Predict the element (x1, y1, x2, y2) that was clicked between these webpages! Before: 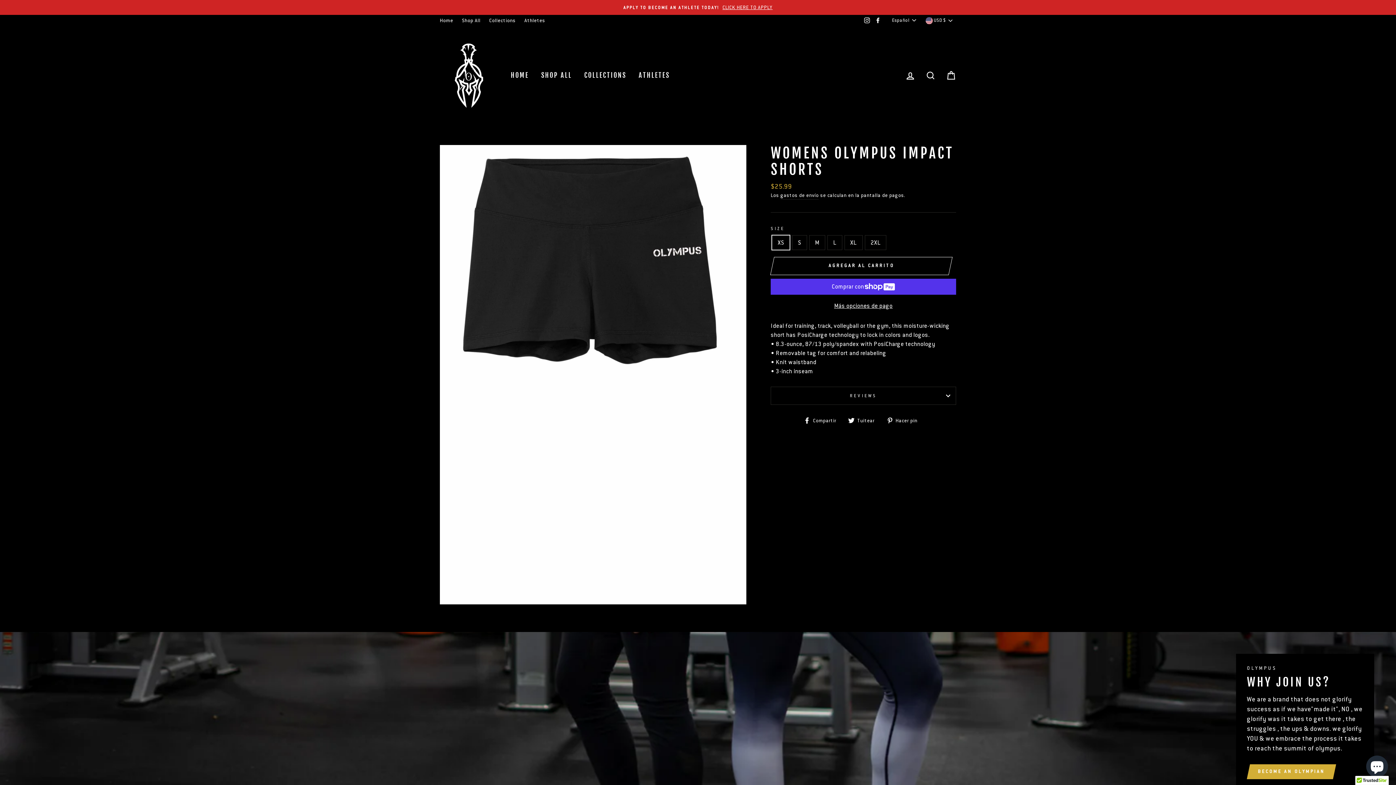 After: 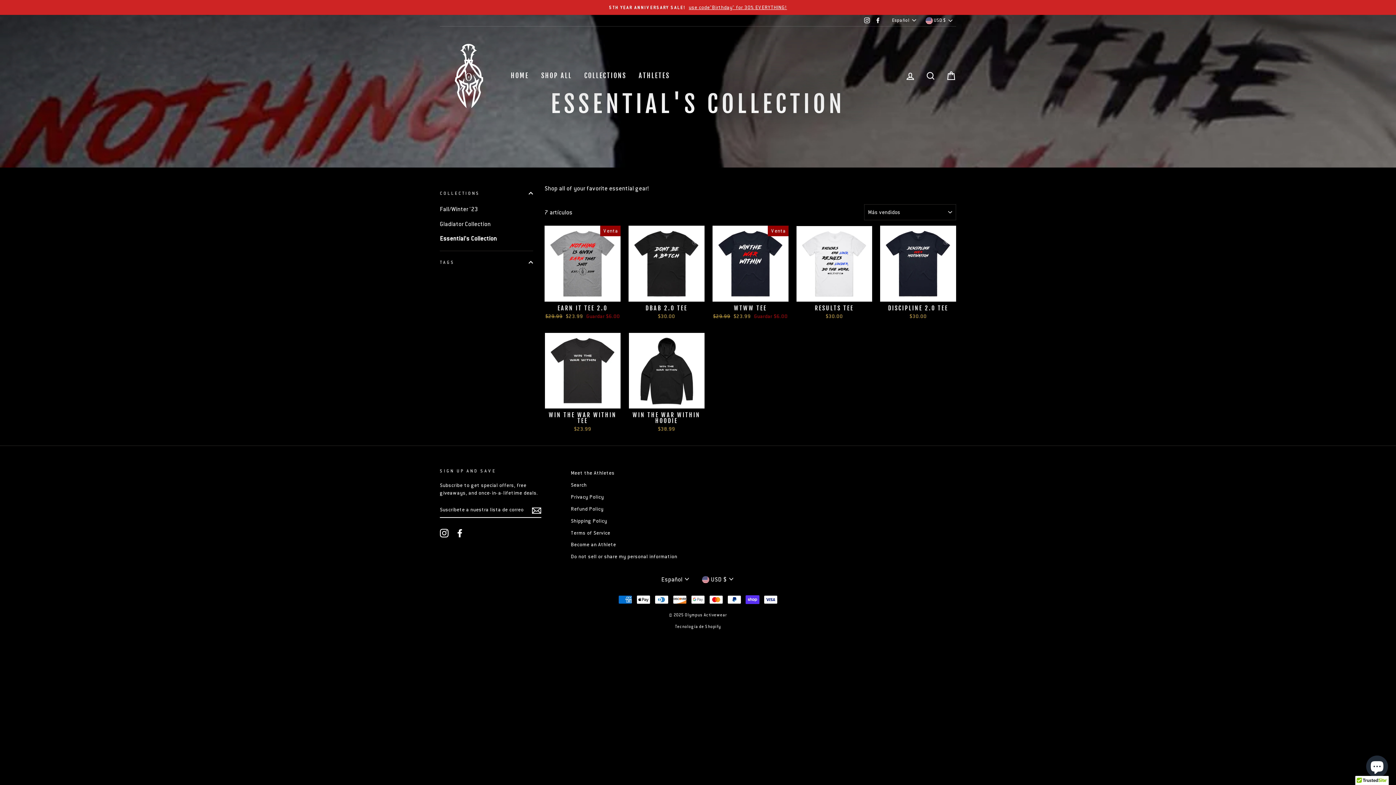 Action: label: COLLECTIONS bbox: (578, 69, 631, 82)